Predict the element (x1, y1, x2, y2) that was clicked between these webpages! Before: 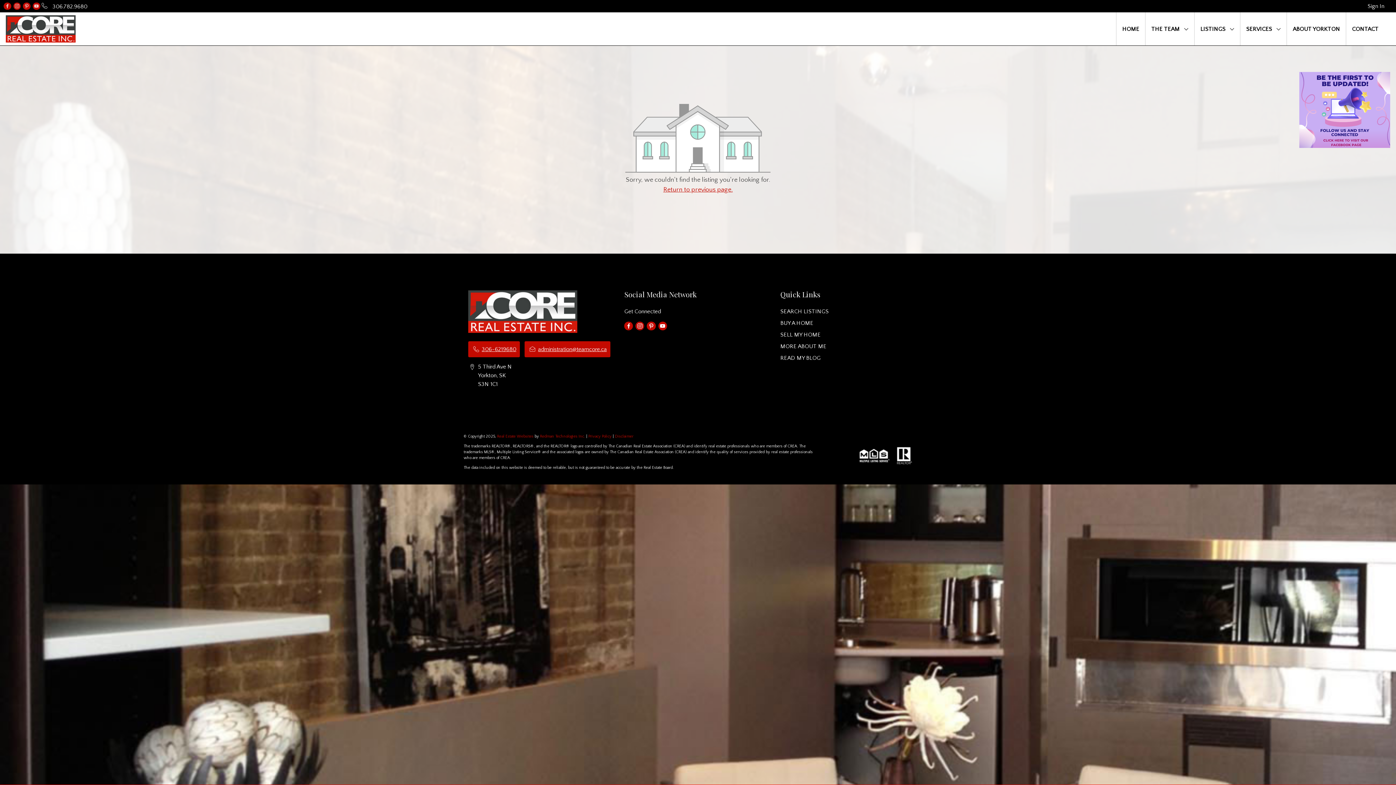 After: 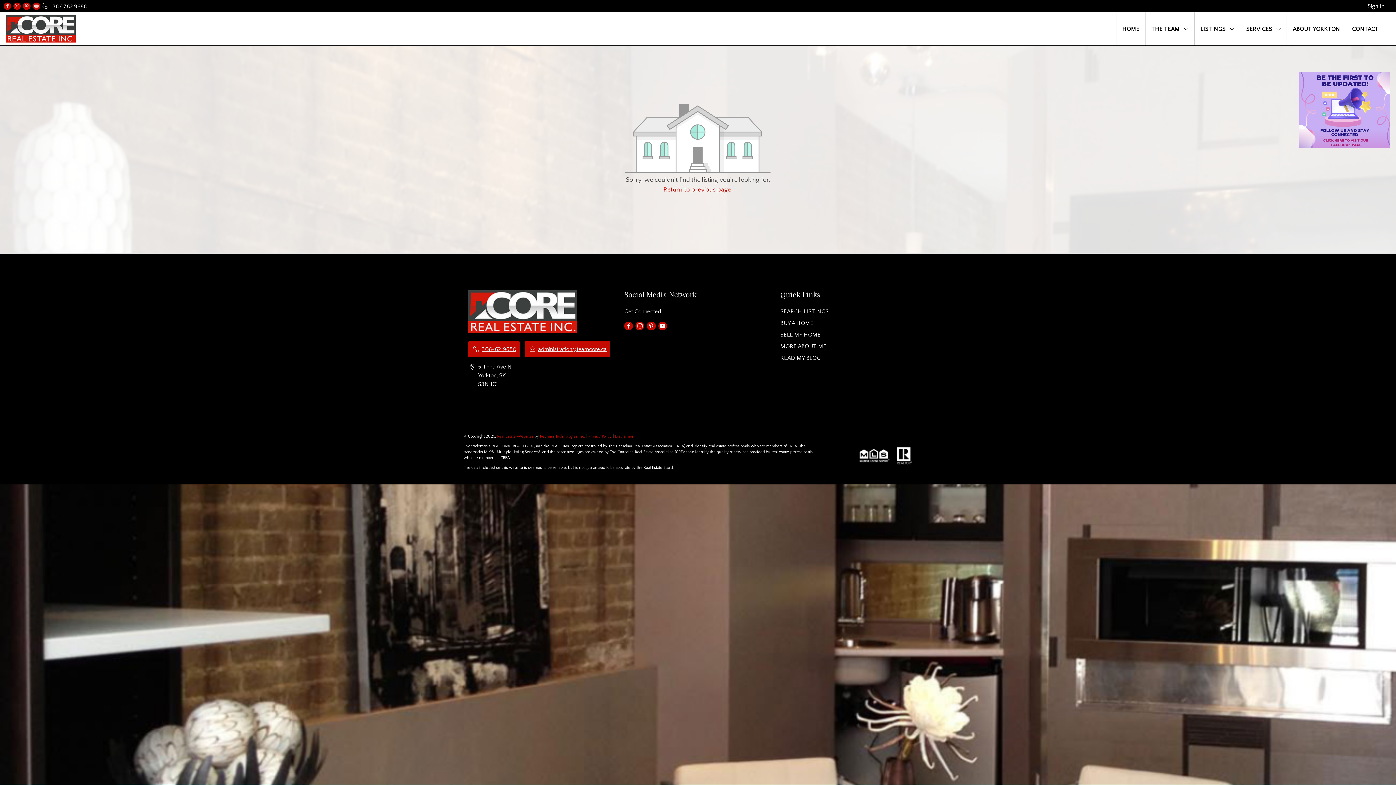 Action: bbox: (635, 321, 644, 330)